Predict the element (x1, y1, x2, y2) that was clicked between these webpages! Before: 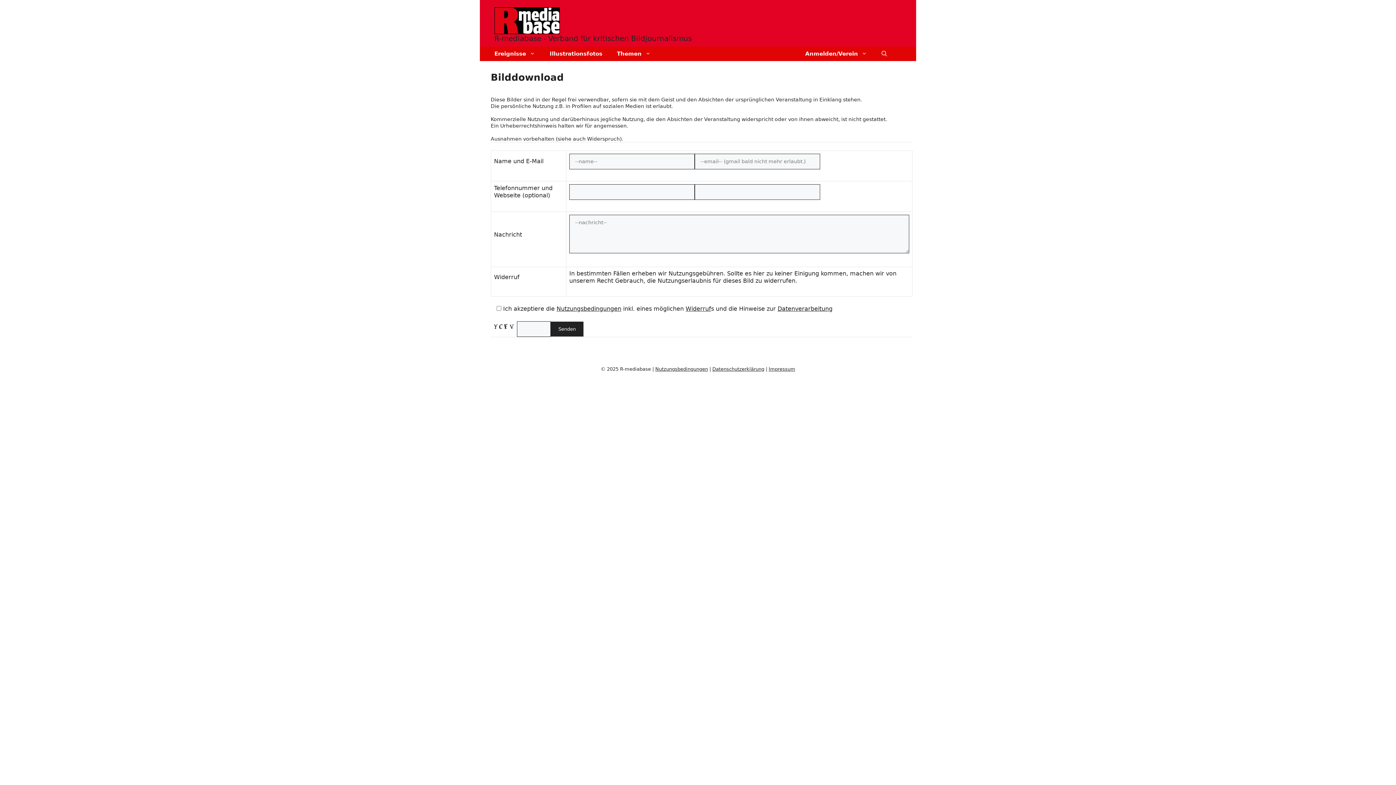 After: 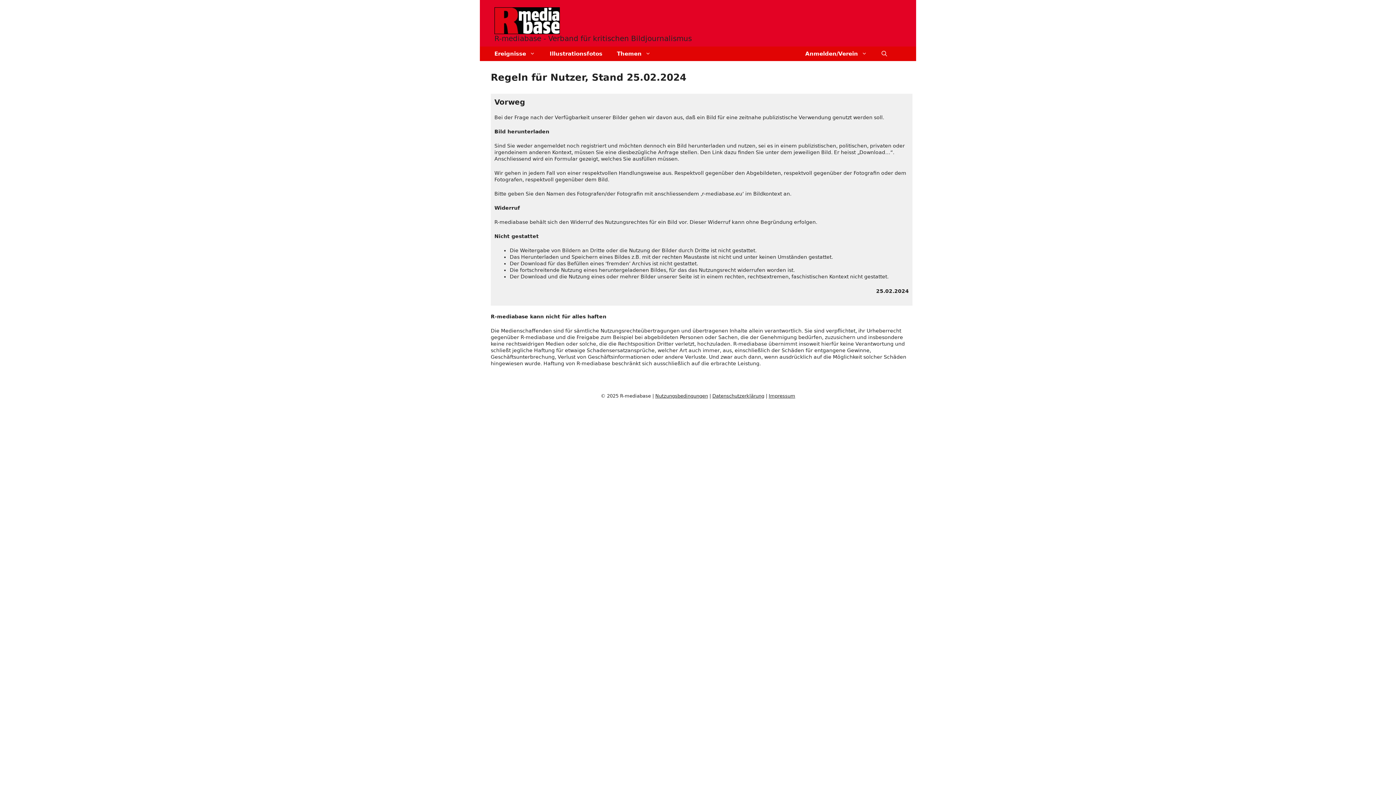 Action: label: Nutzungsbedingungen bbox: (556, 305, 621, 312)